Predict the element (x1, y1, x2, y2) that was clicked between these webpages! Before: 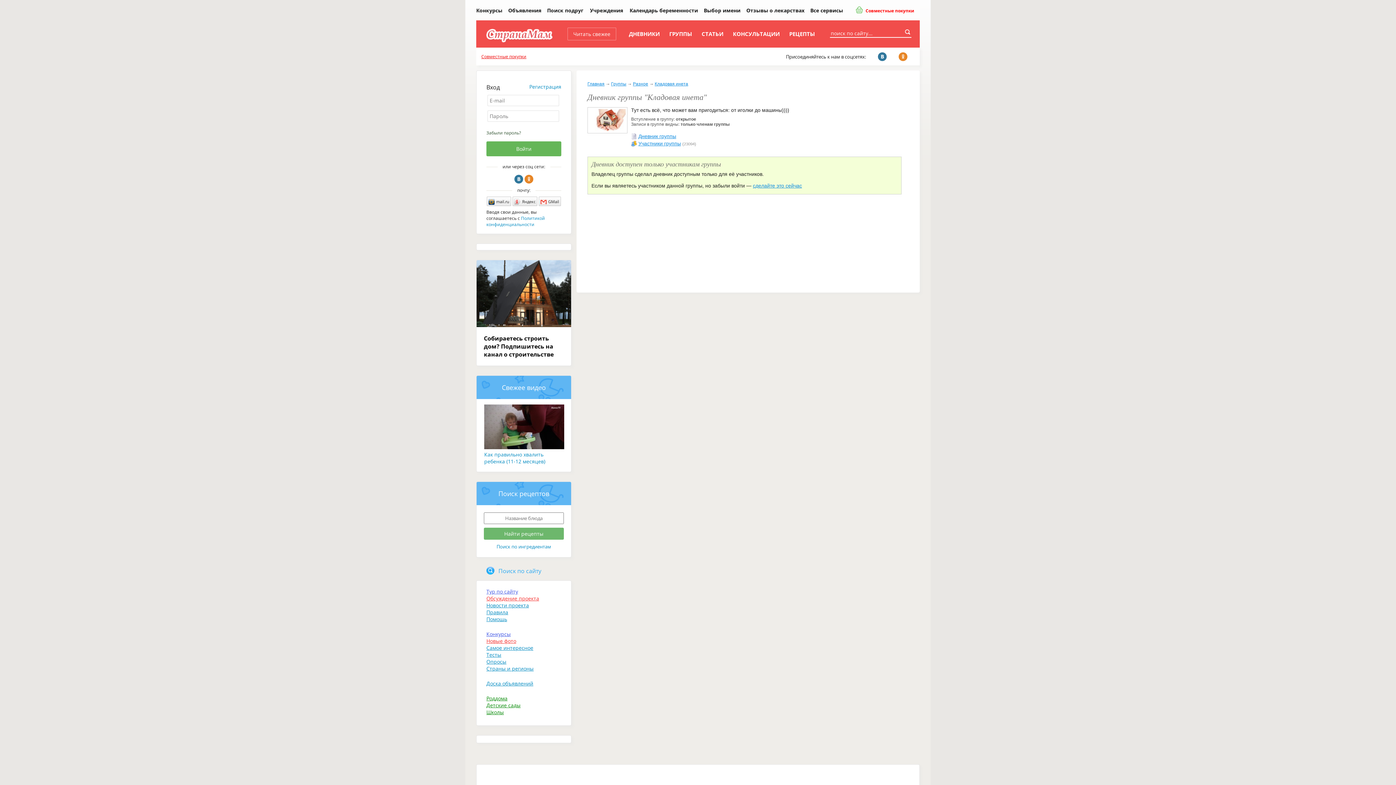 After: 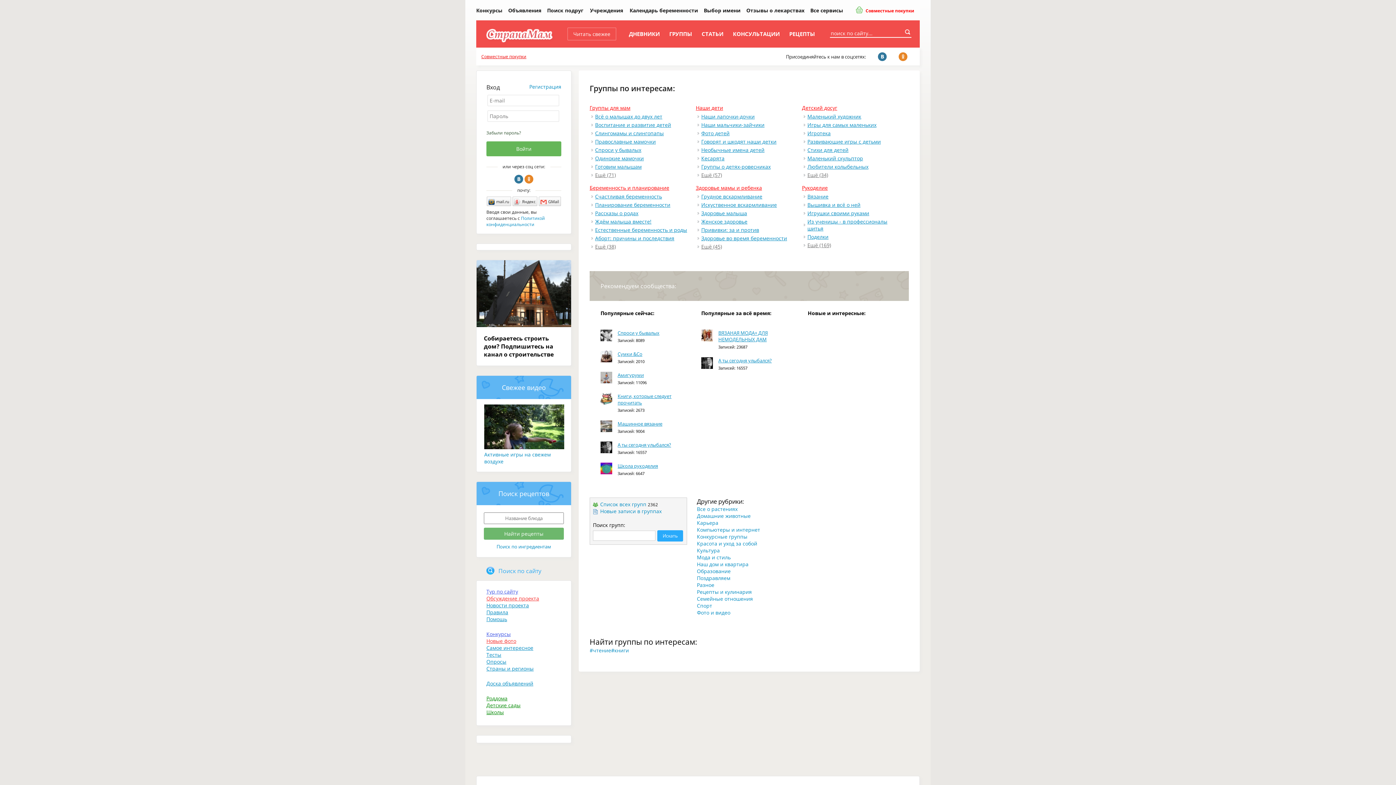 Action: bbox: (611, 81, 626, 86) label: Группы